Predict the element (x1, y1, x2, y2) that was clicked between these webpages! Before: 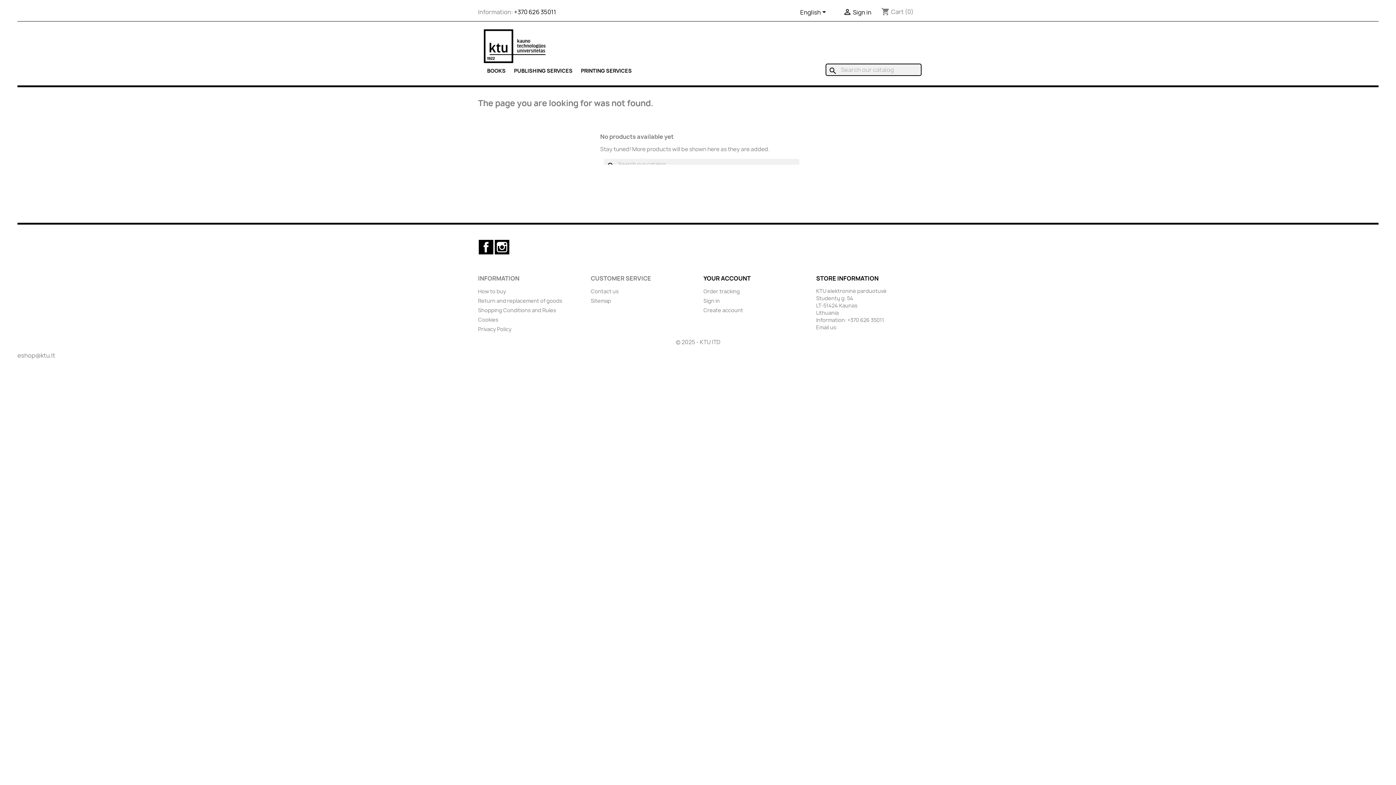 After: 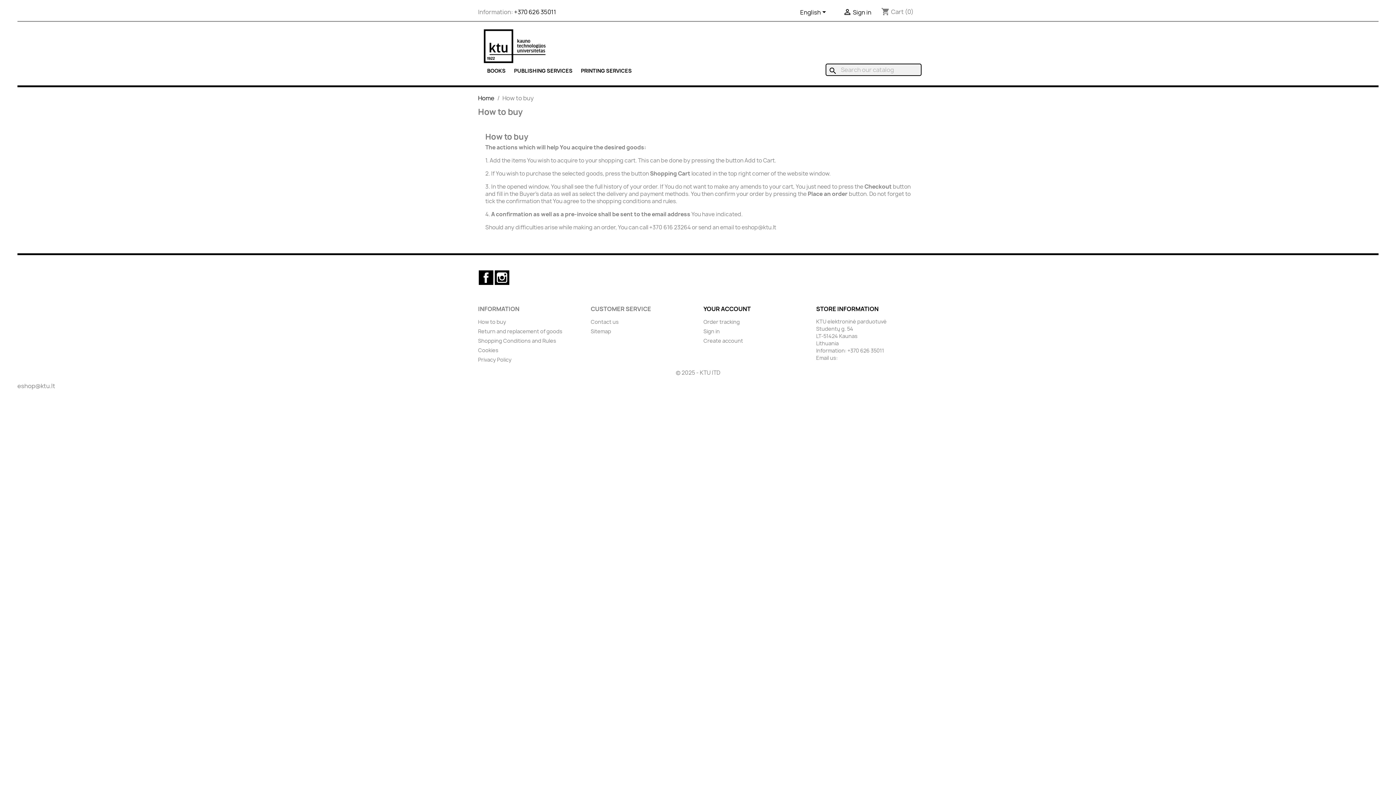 Action: label: How to buy bbox: (478, 287, 506, 294)